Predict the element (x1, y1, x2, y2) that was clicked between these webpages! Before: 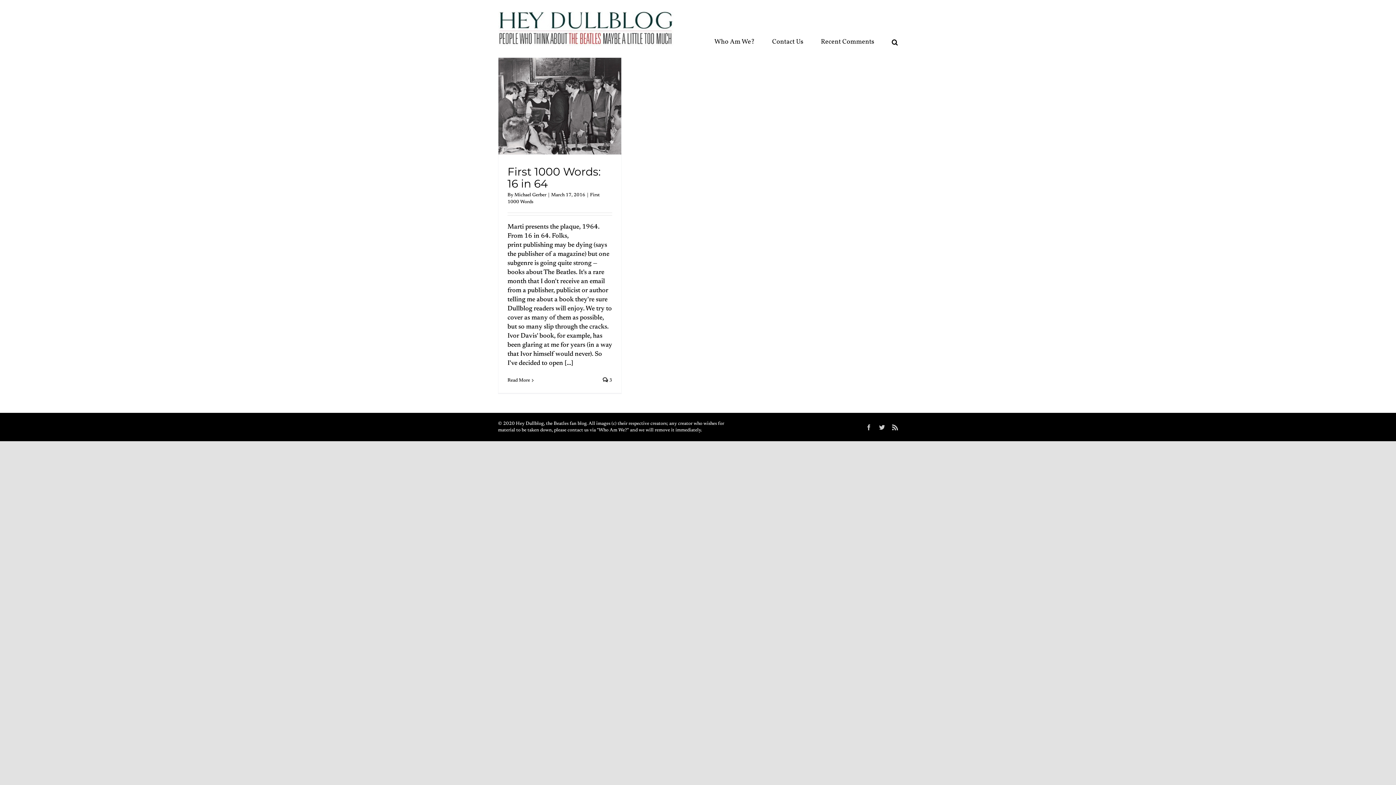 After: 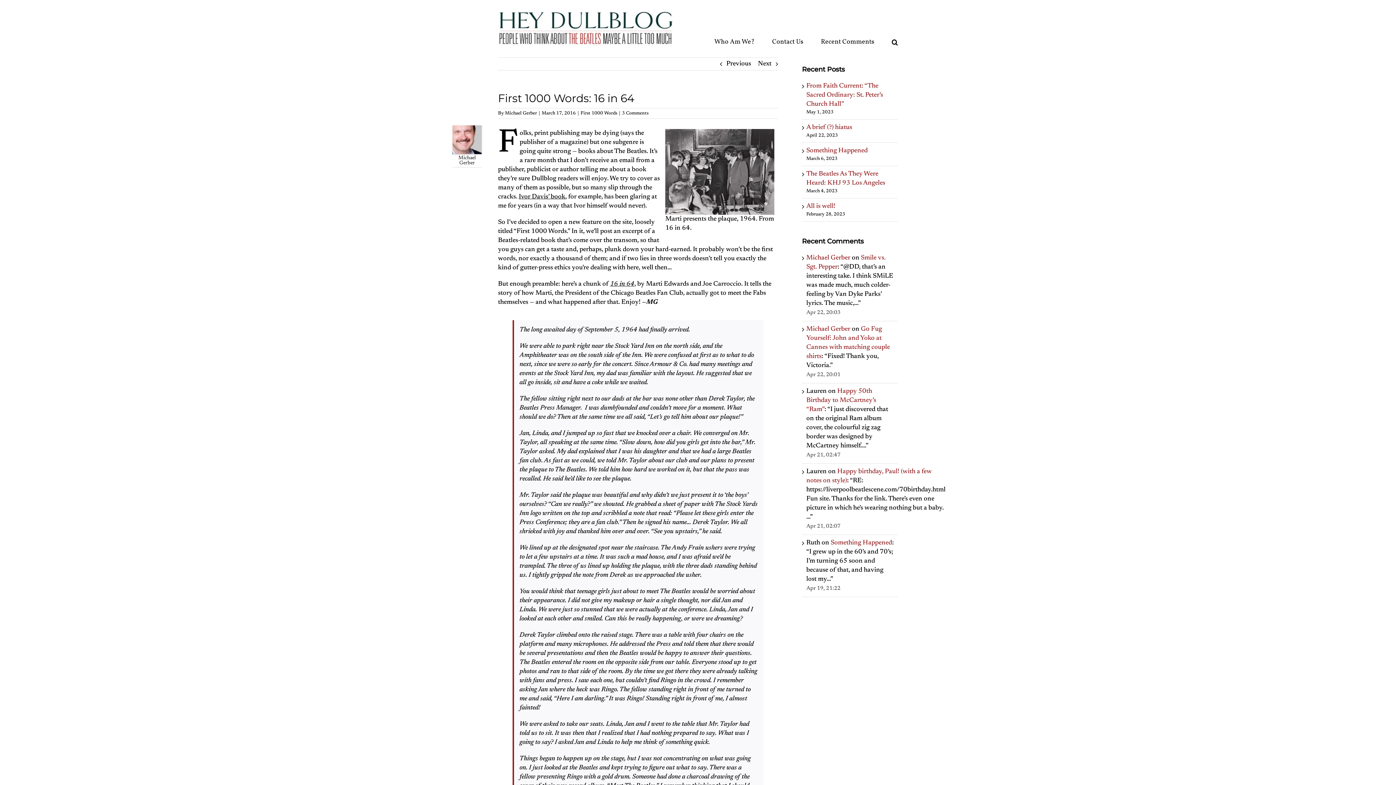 Action: bbox: (498, 57, 621, 154) label: First 1000 Words: 16 in 64